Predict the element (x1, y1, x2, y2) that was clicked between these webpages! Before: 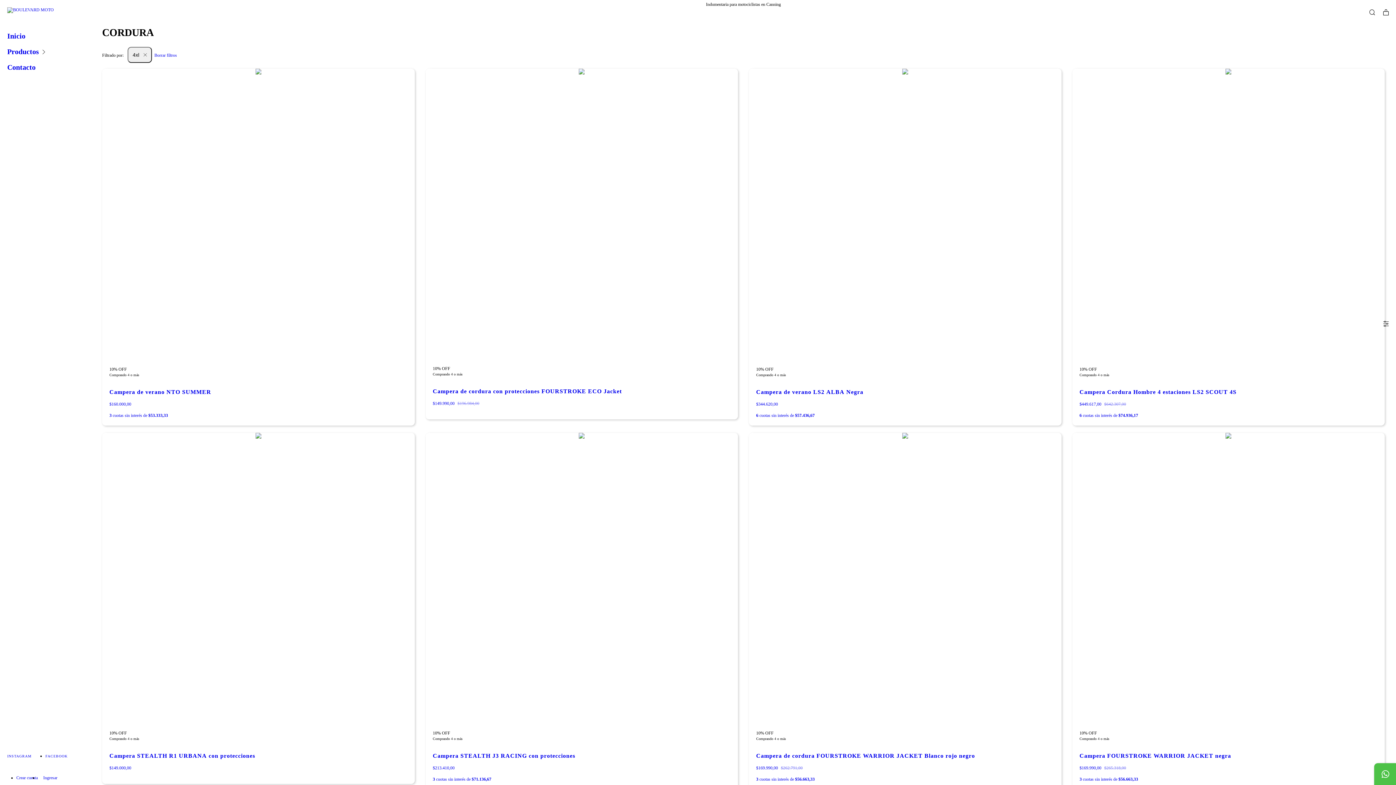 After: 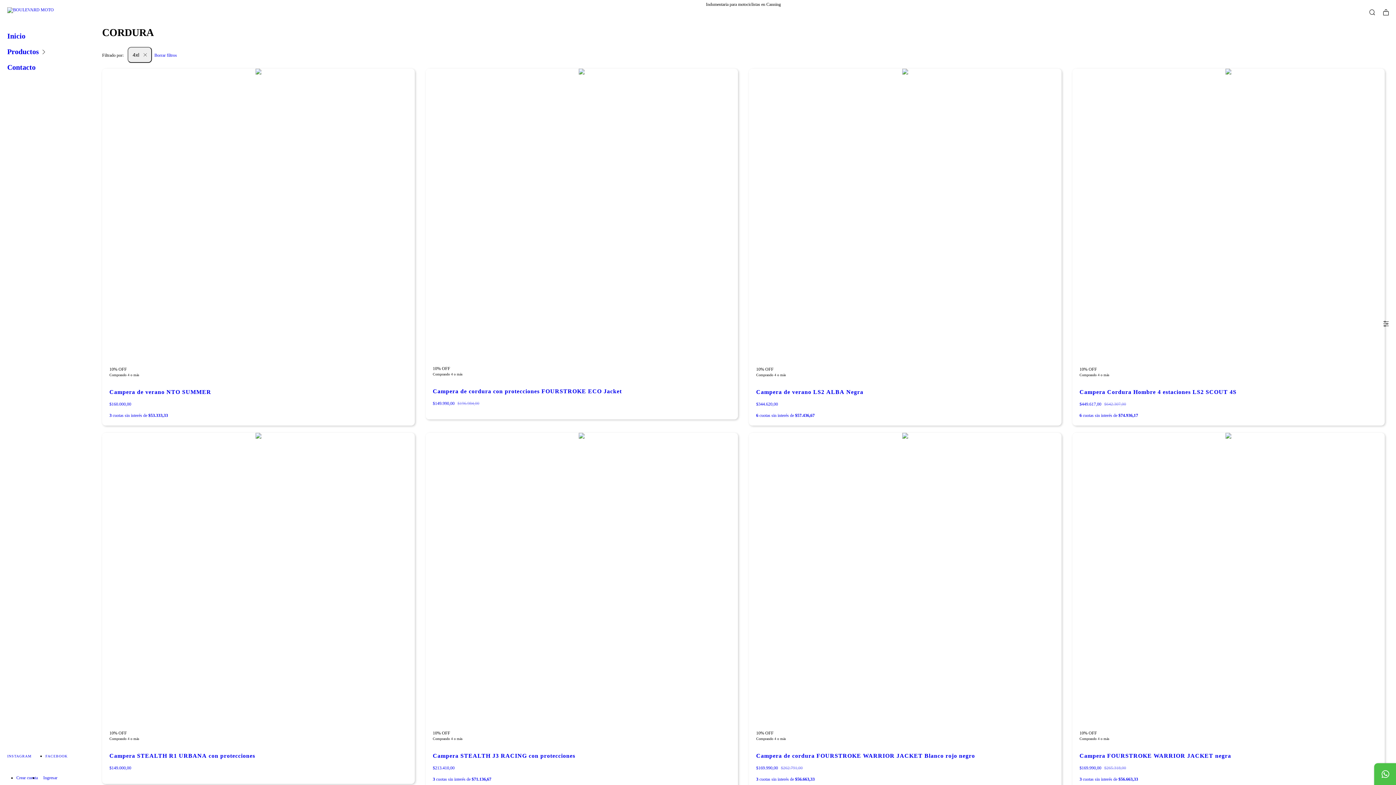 Action: label: Productos bbox: (7, 44, 83, 59)